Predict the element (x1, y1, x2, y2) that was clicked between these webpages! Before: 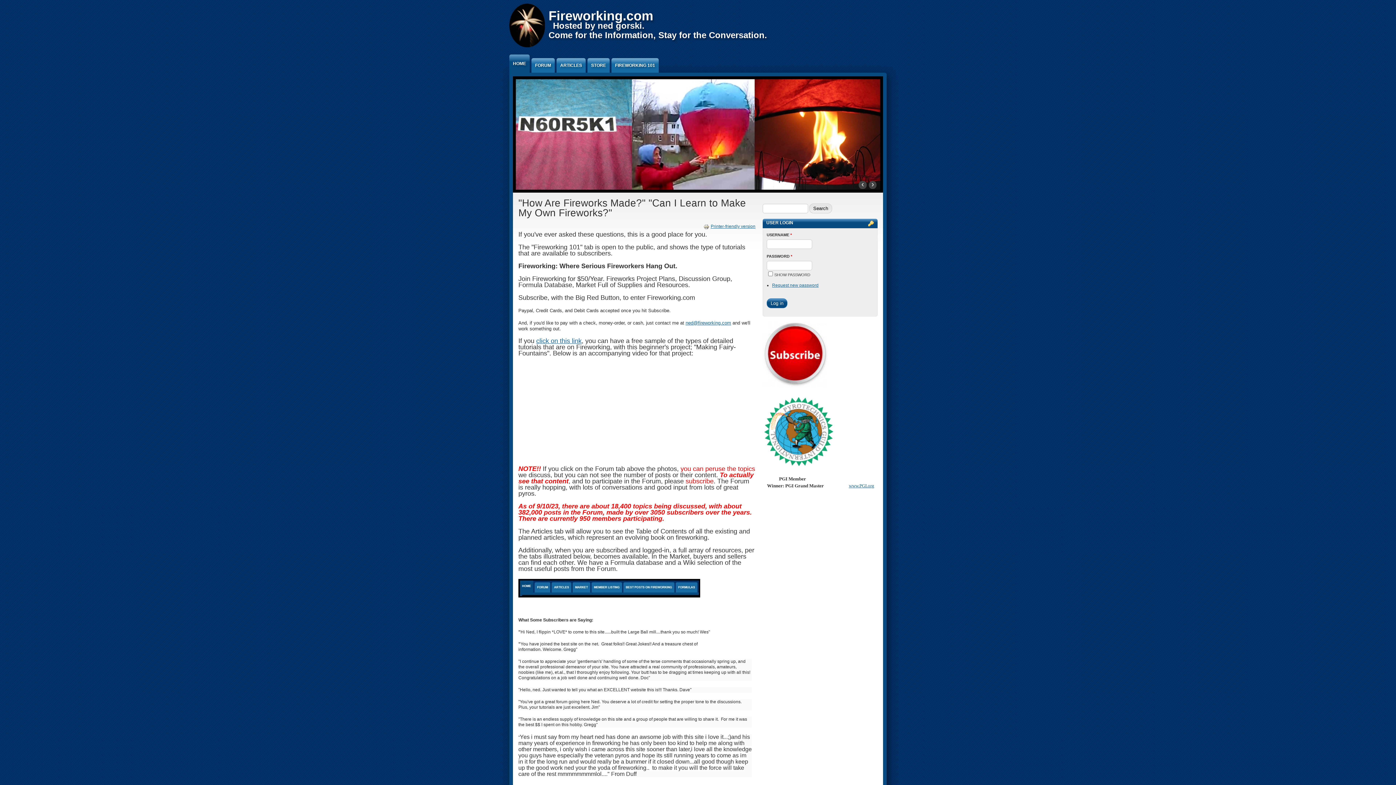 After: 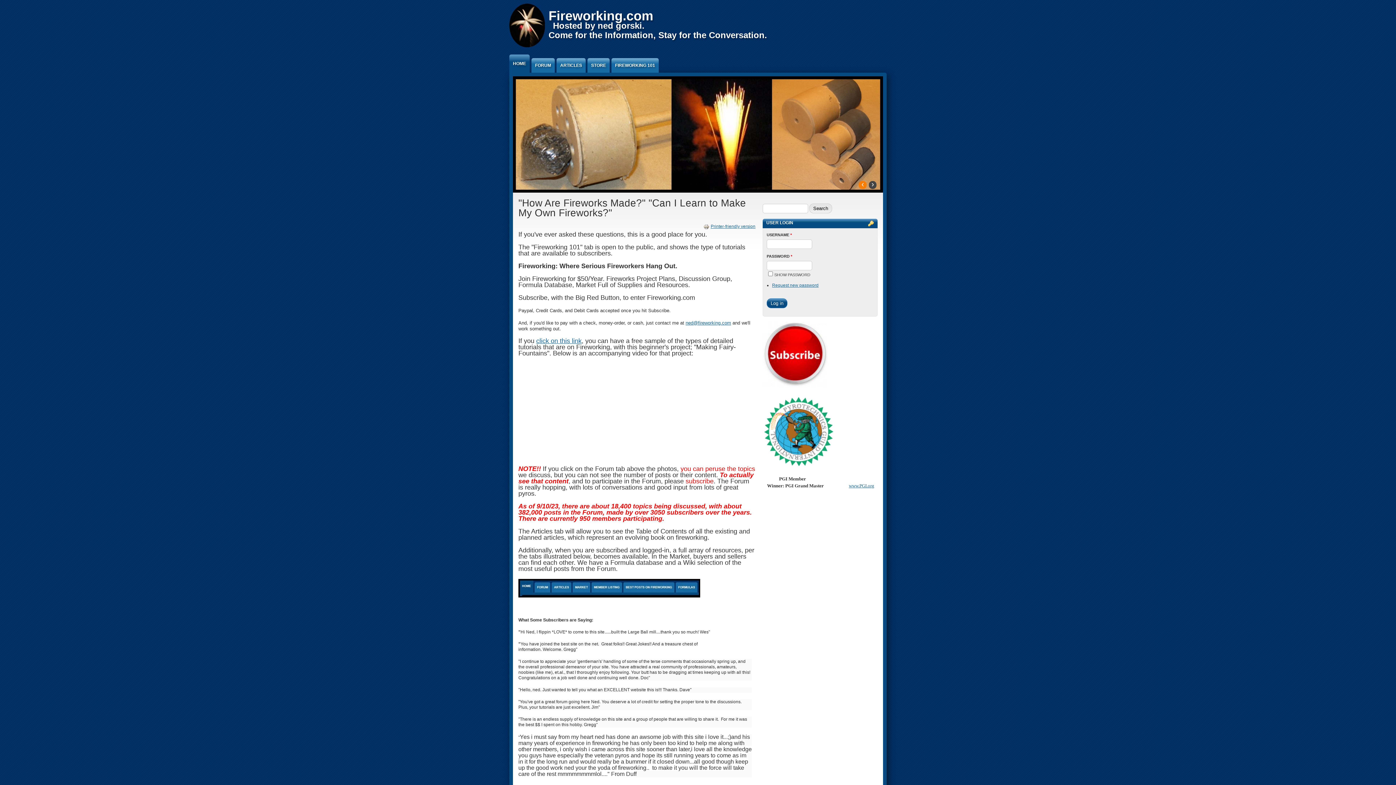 Action: bbox: (858, 181, 866, 189) label: ‹